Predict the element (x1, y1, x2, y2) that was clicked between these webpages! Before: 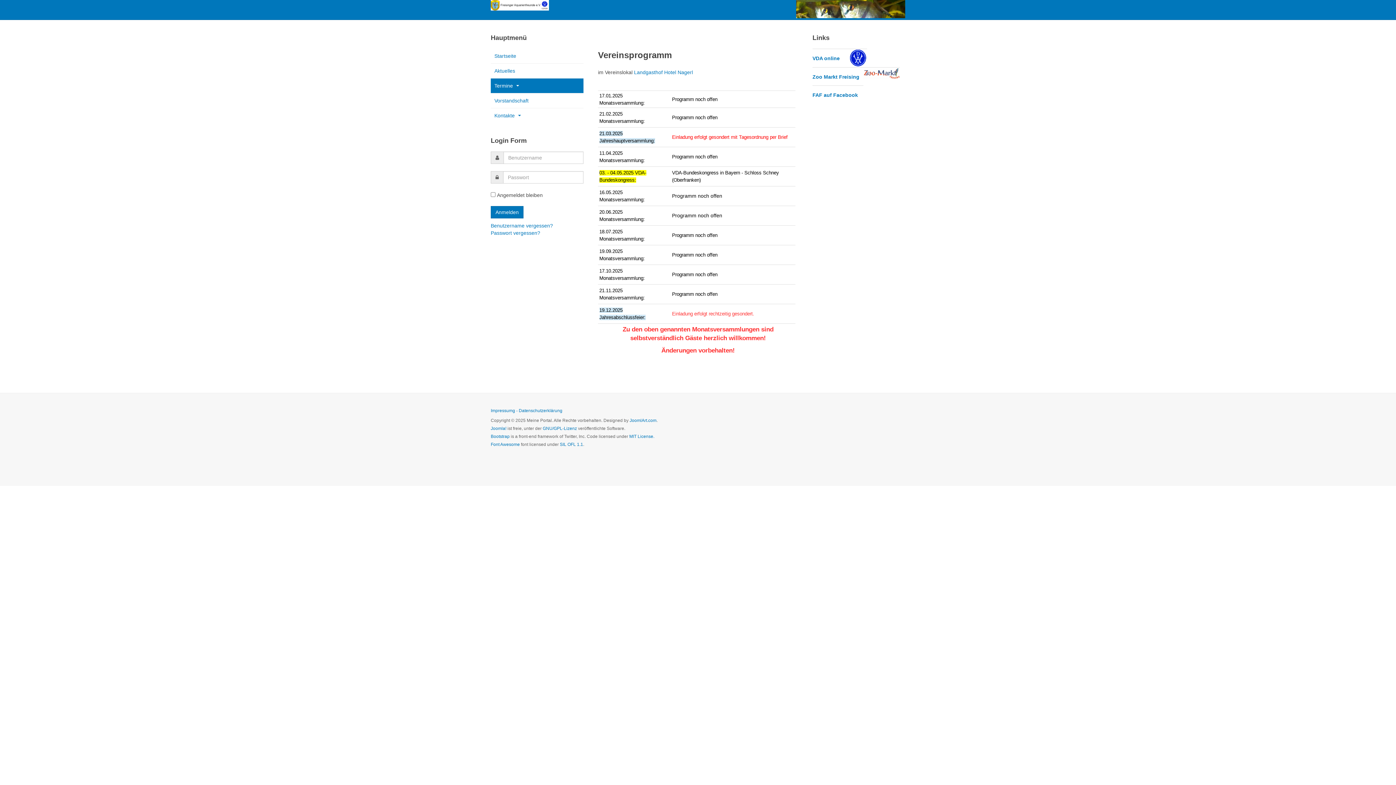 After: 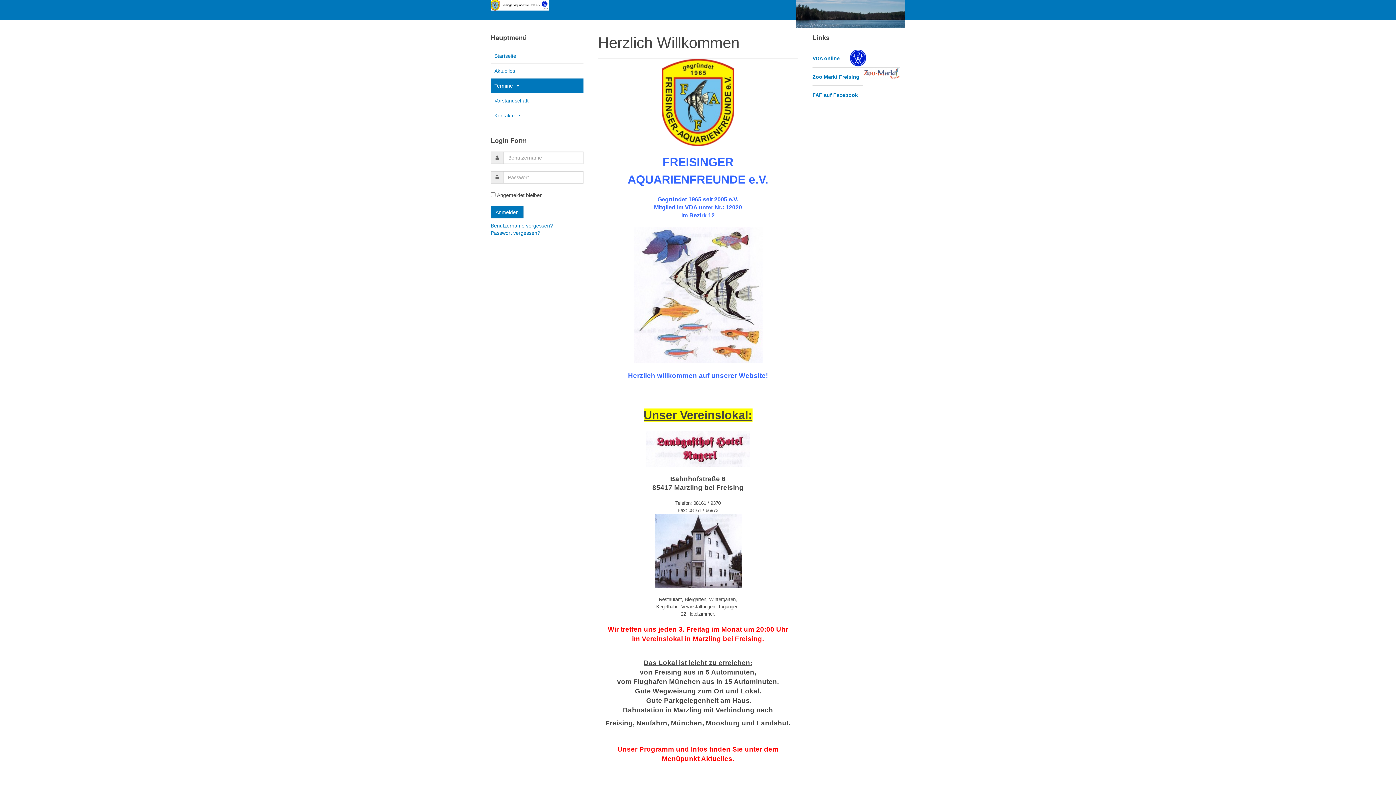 Action: label: Startseite bbox: (490, 48, 583, 63)